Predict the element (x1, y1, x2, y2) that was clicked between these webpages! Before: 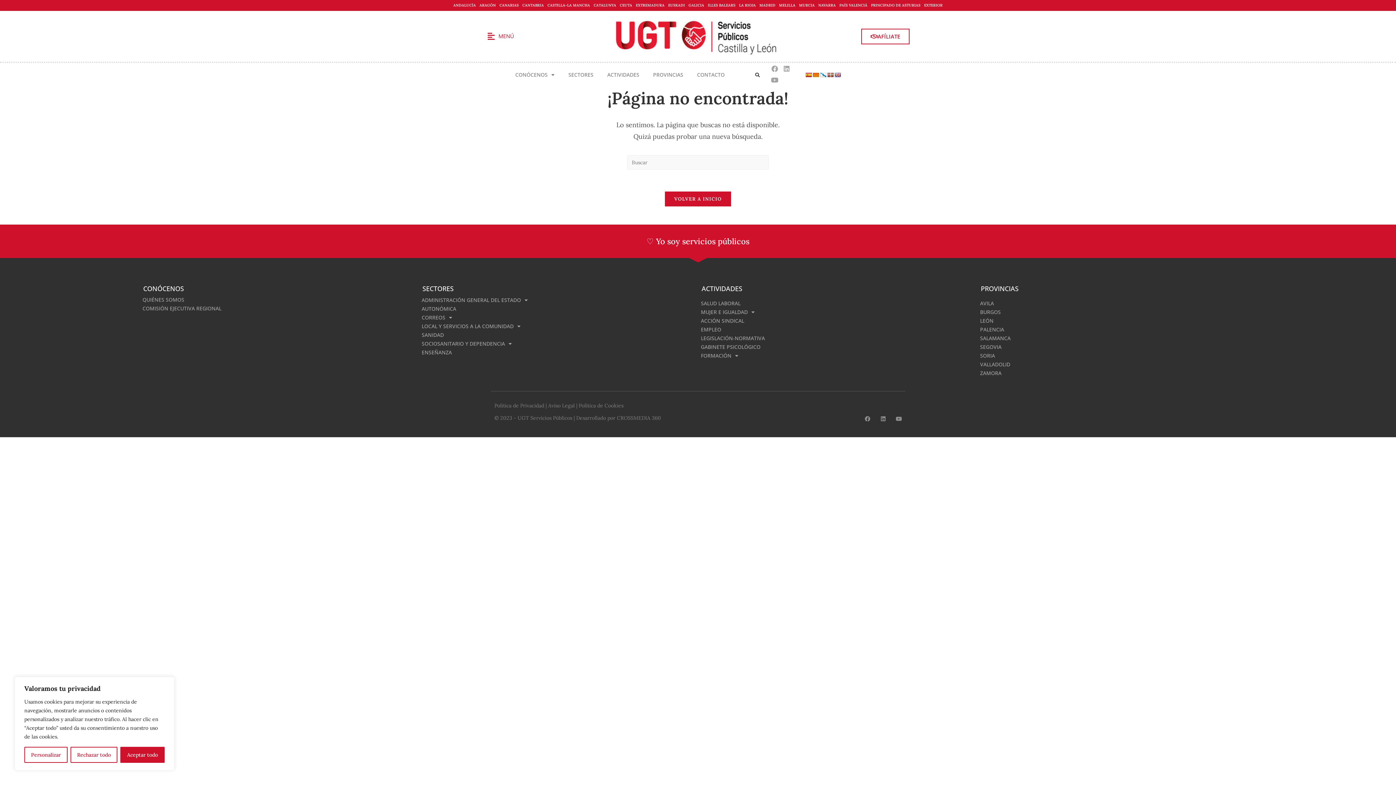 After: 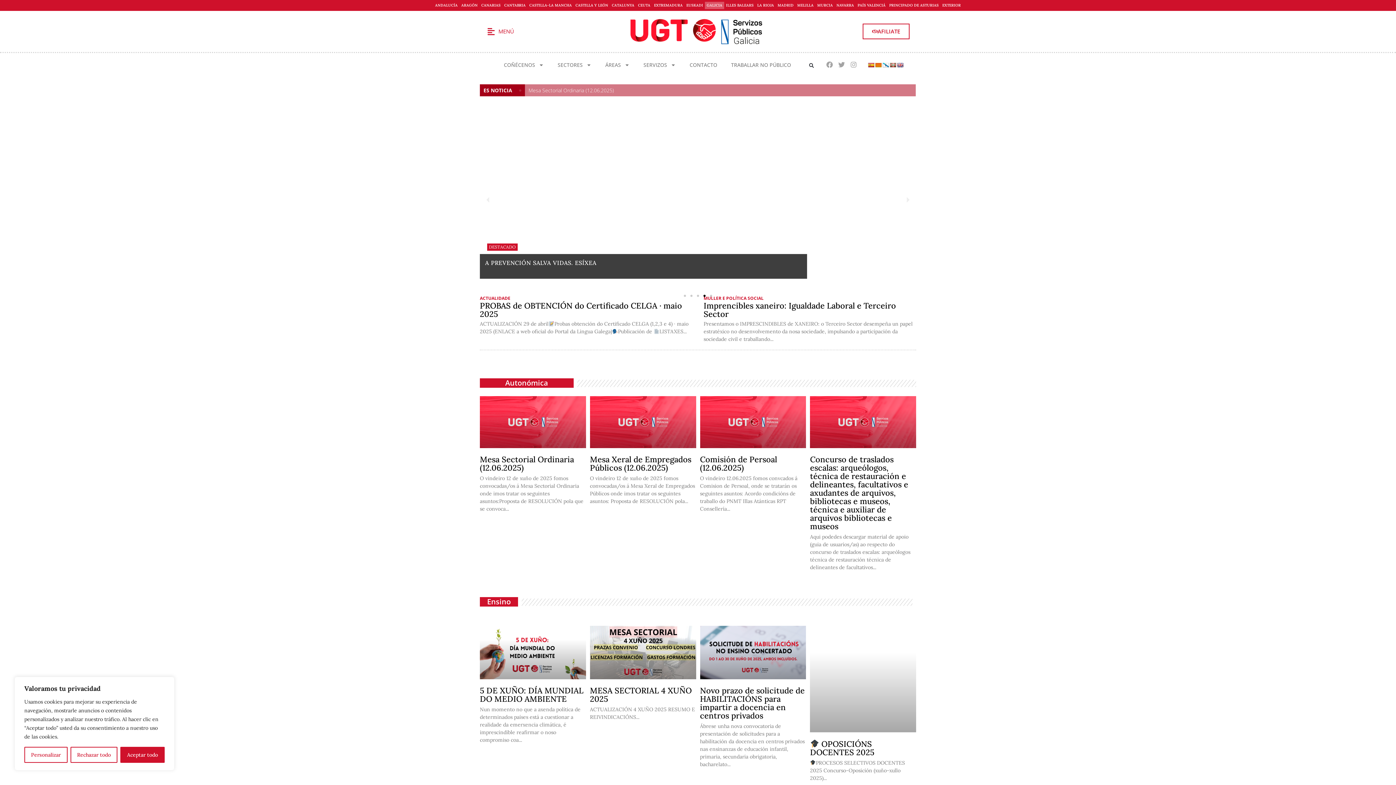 Action: label: GALICIA bbox: (686, 1, 706, 9)